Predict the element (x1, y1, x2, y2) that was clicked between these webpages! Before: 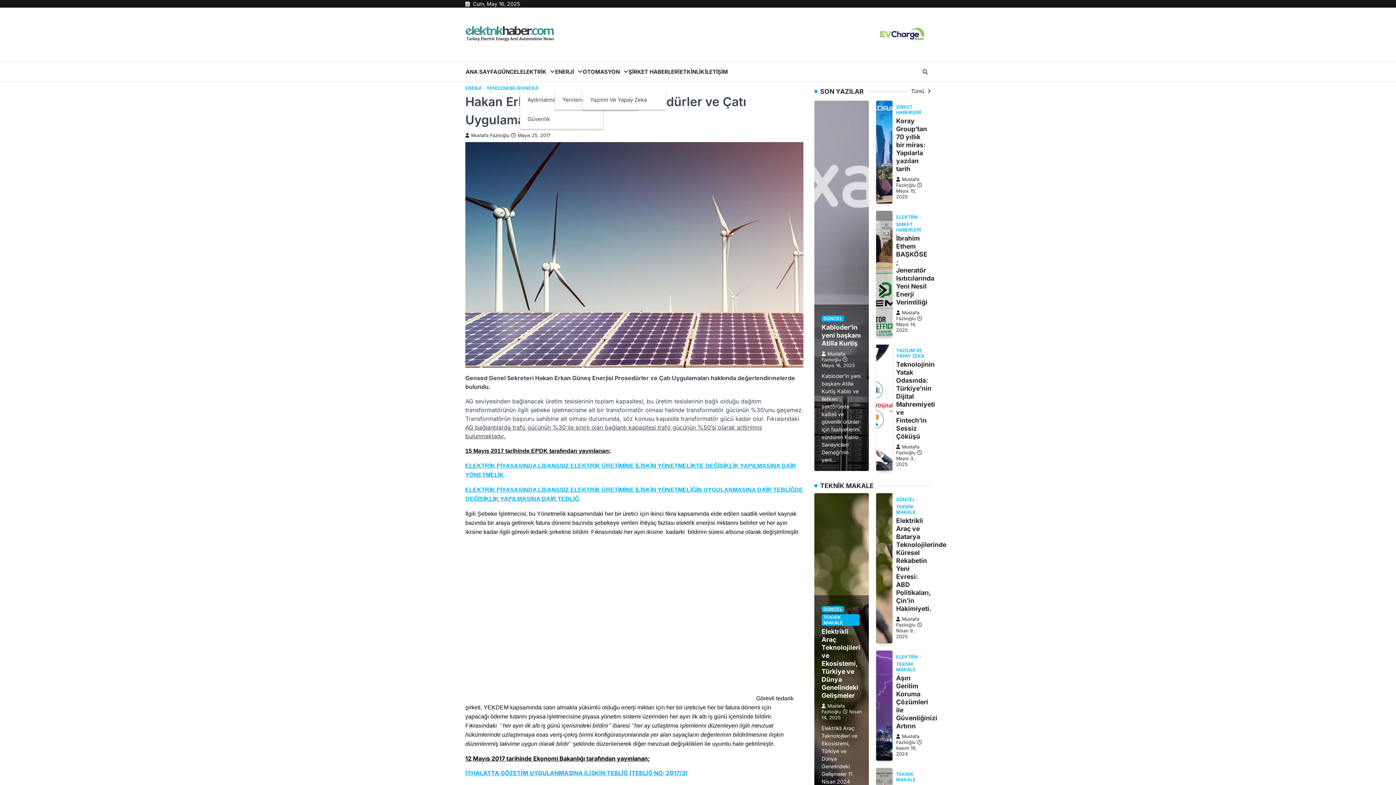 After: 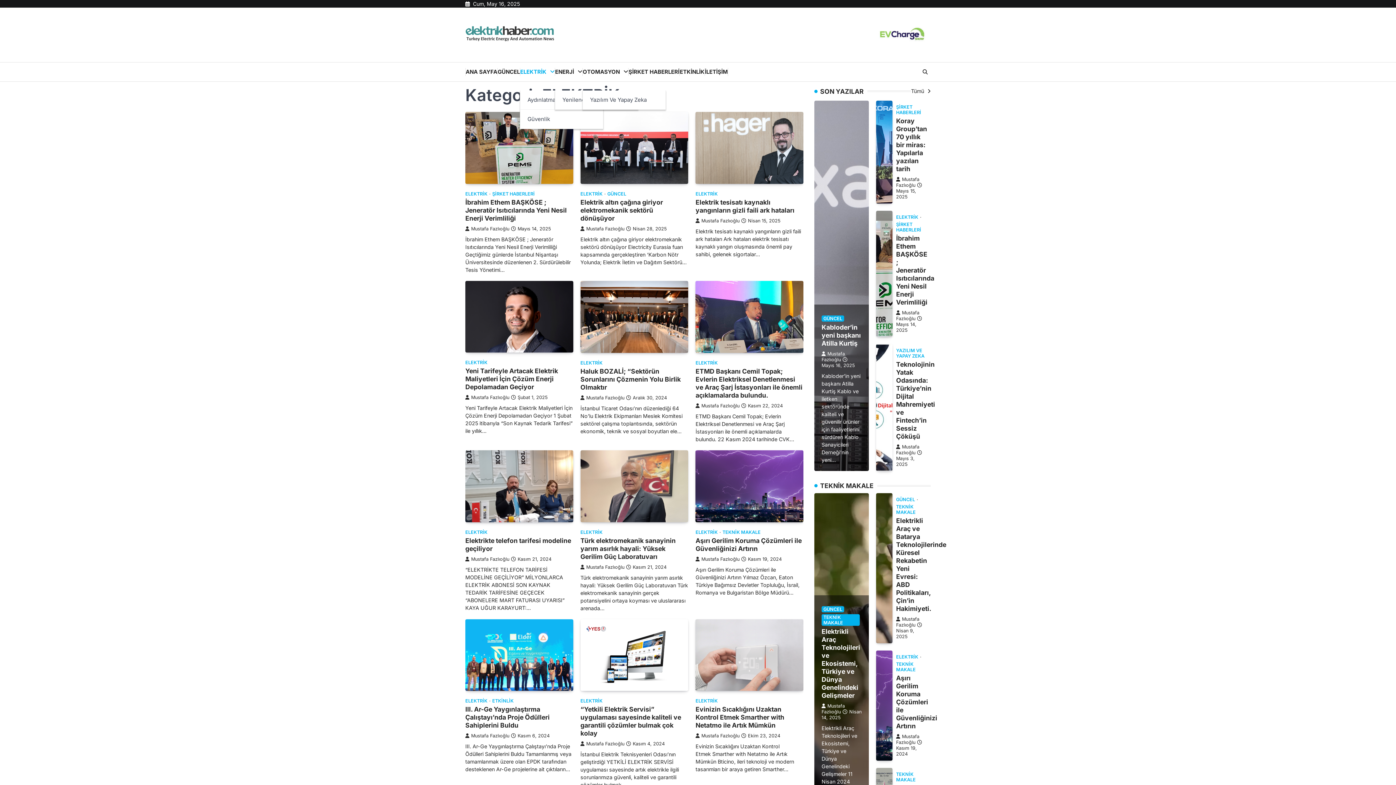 Action: label: ELEKTRİK bbox: (896, 214, 921, 220)